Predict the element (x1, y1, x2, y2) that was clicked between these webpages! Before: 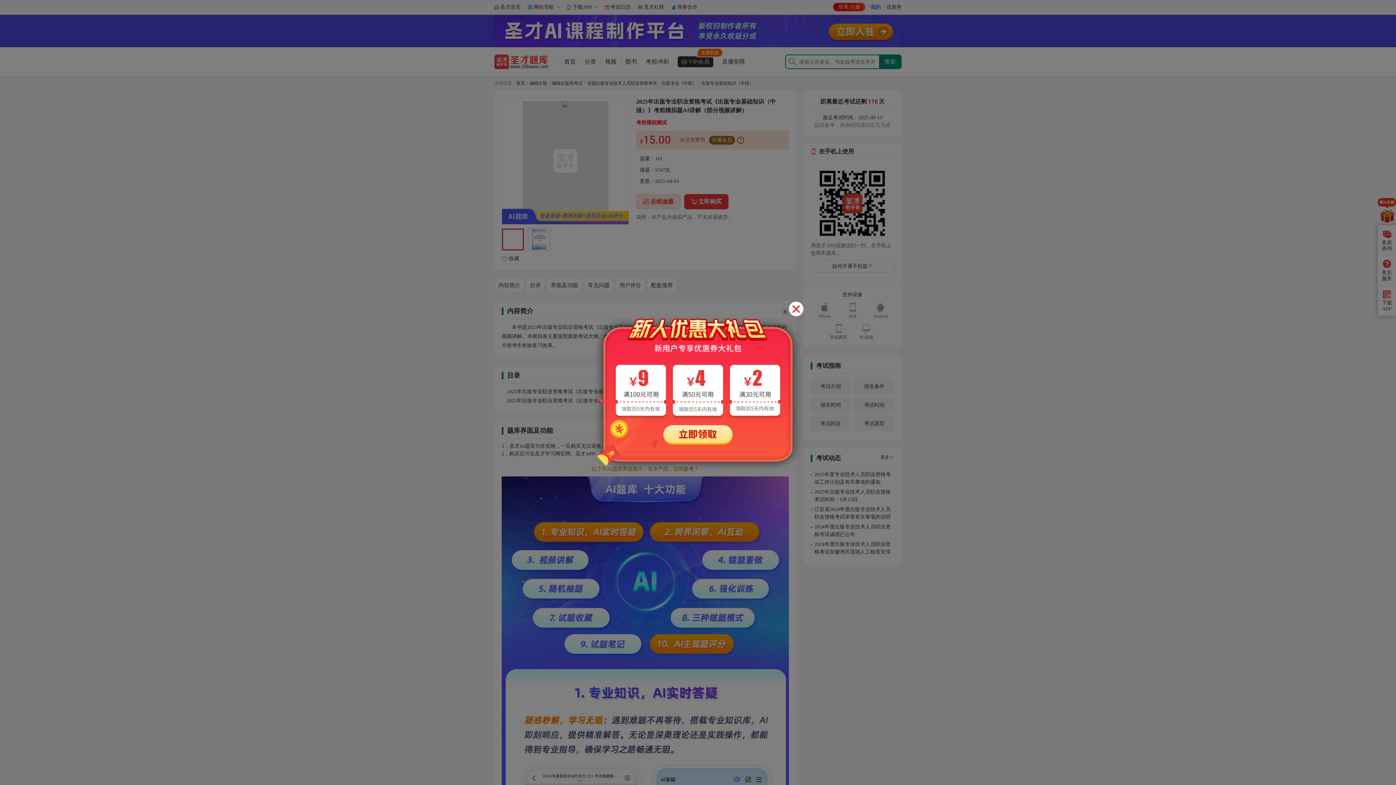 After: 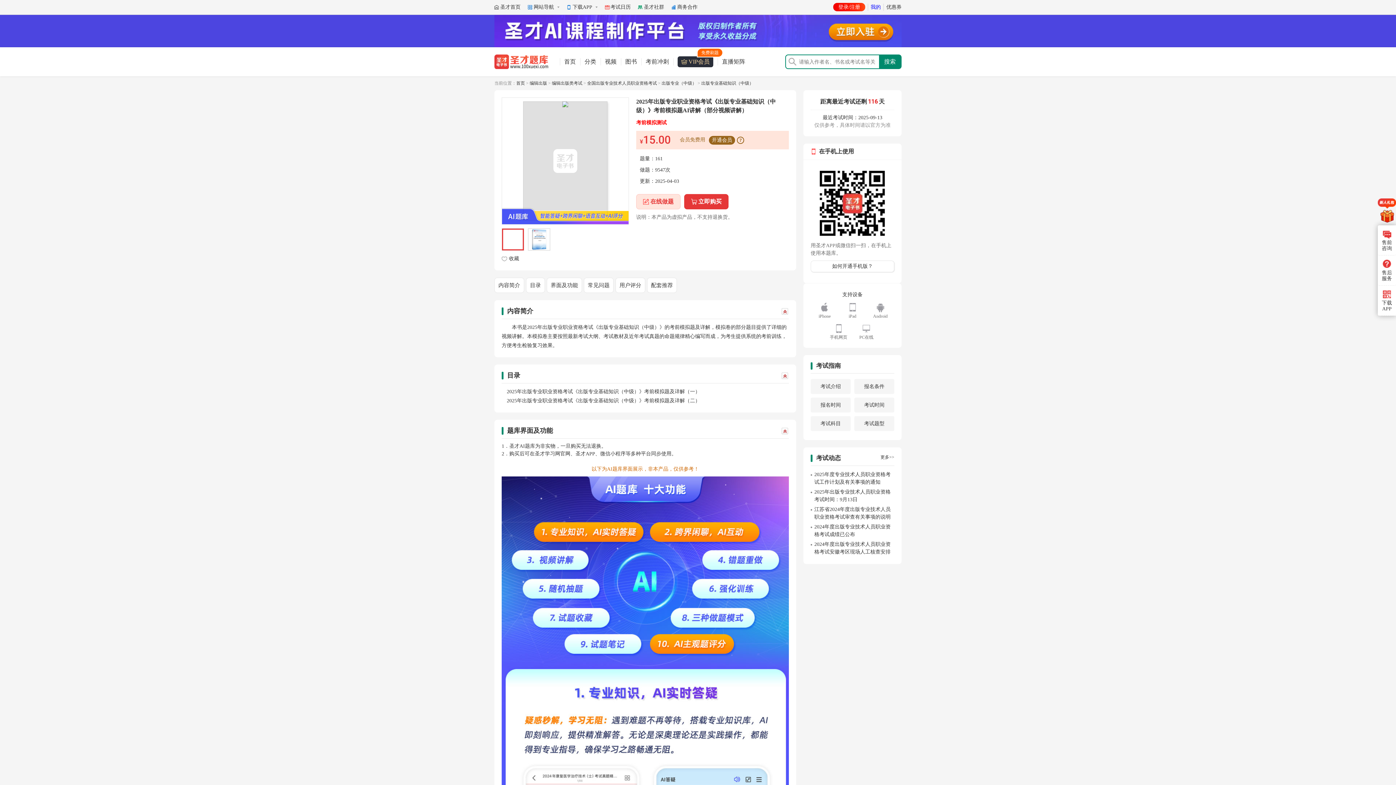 Action: bbox: (789, 301, 803, 316)